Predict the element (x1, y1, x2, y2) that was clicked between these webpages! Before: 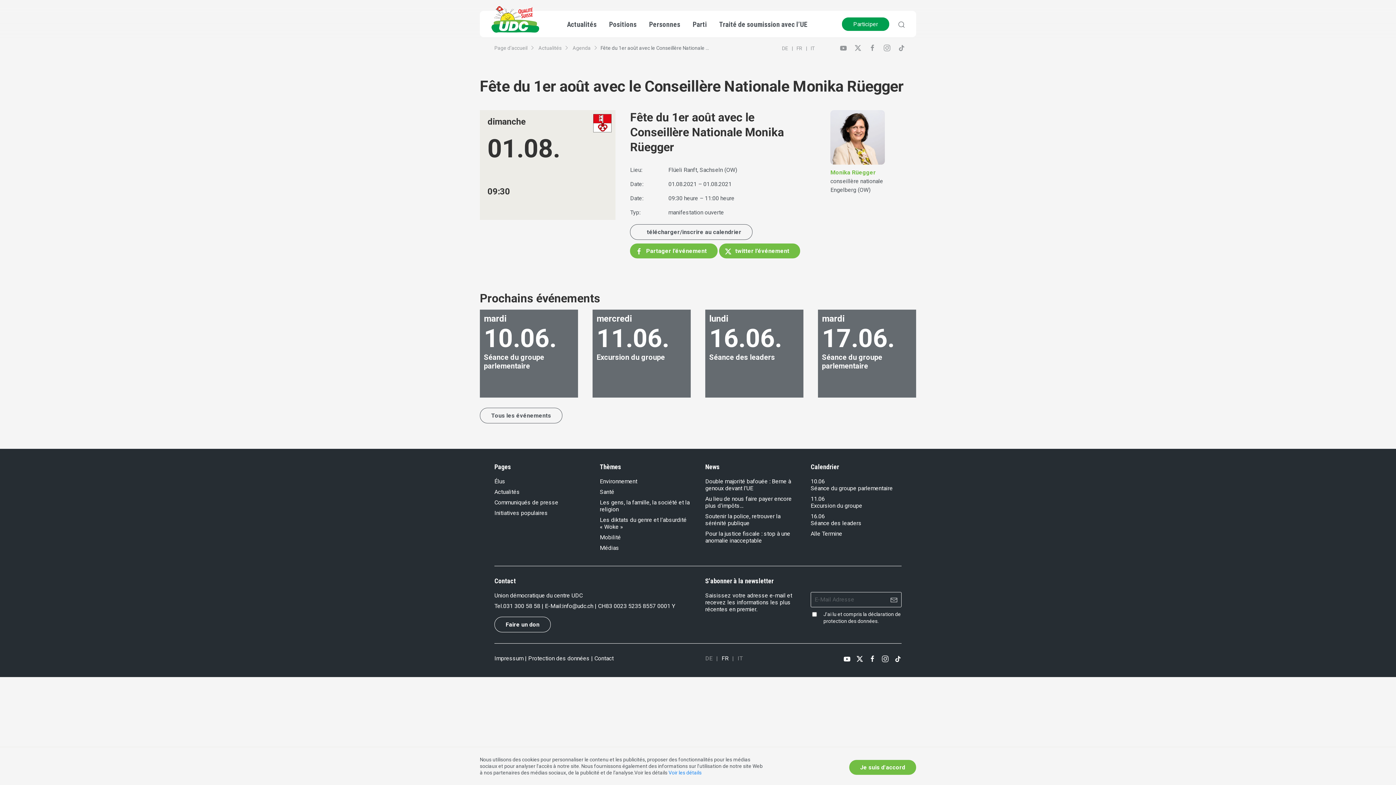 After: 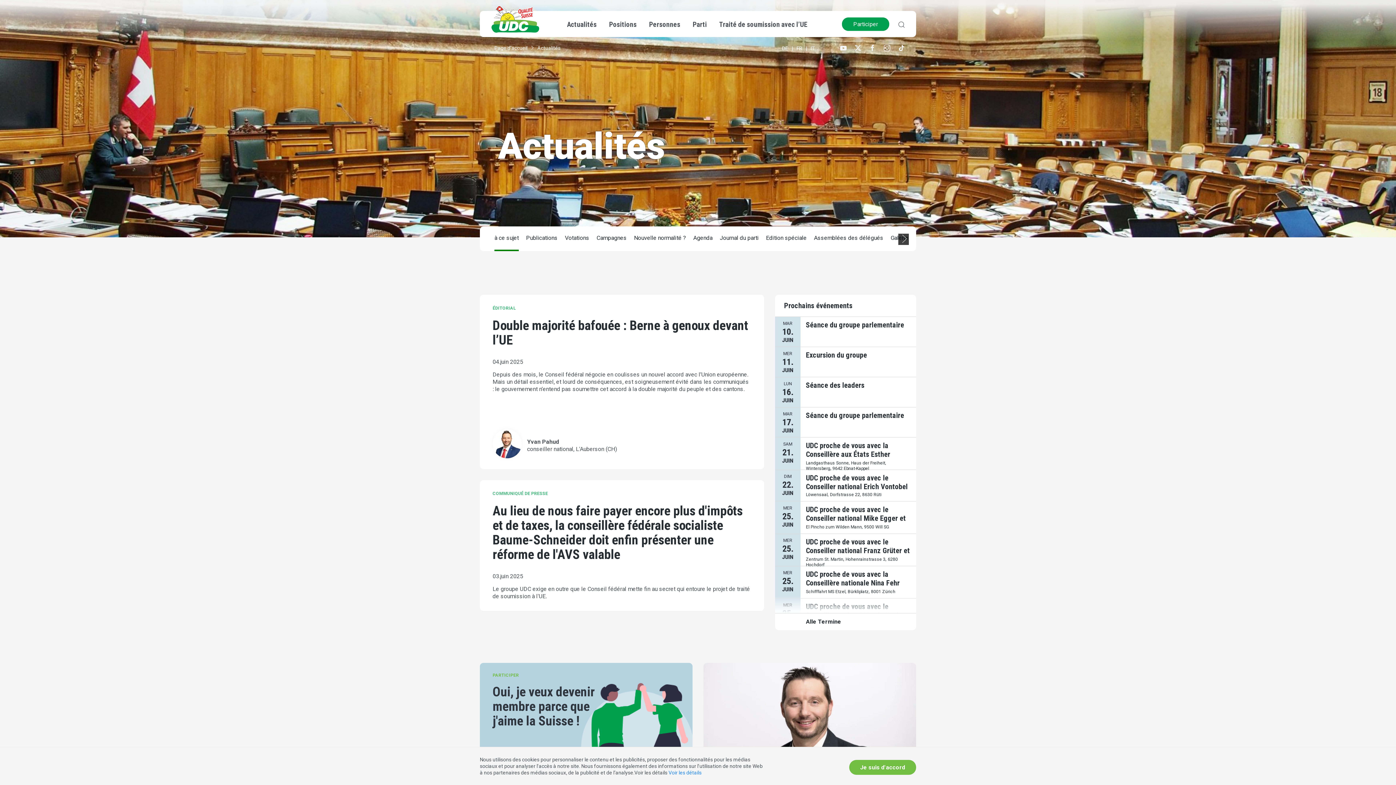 Action: label: Actualités bbox: (494, 488, 520, 495)